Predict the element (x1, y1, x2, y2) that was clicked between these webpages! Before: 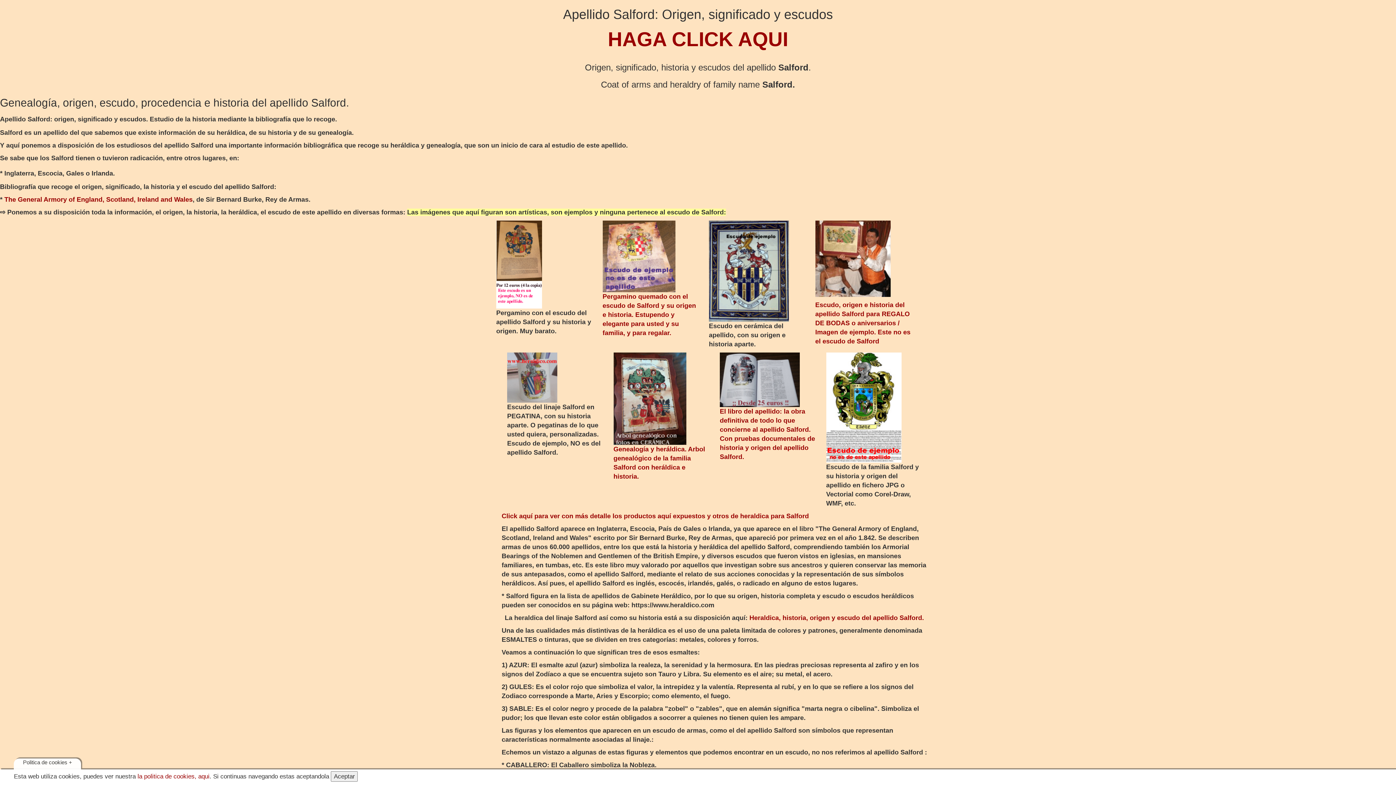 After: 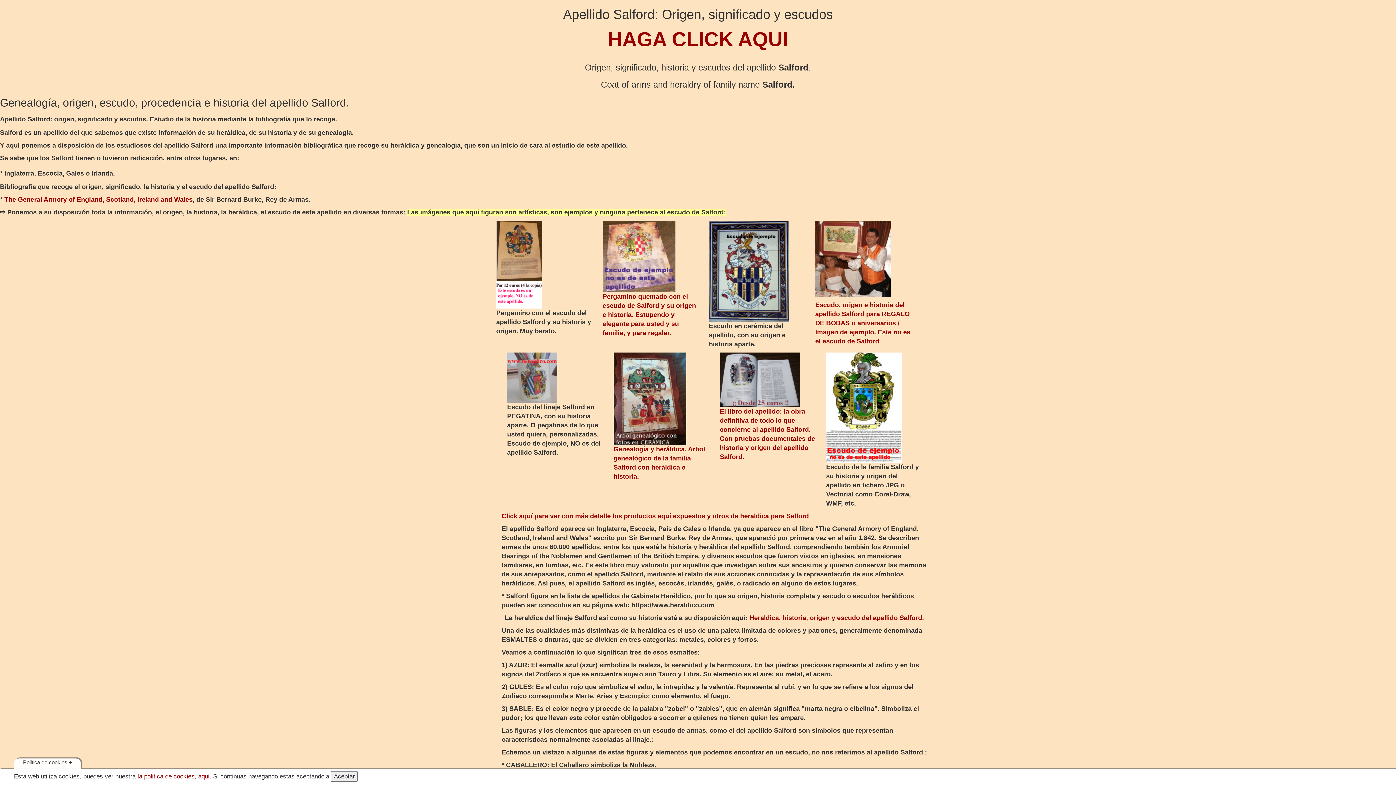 Action: bbox: (720, 352, 815, 407)